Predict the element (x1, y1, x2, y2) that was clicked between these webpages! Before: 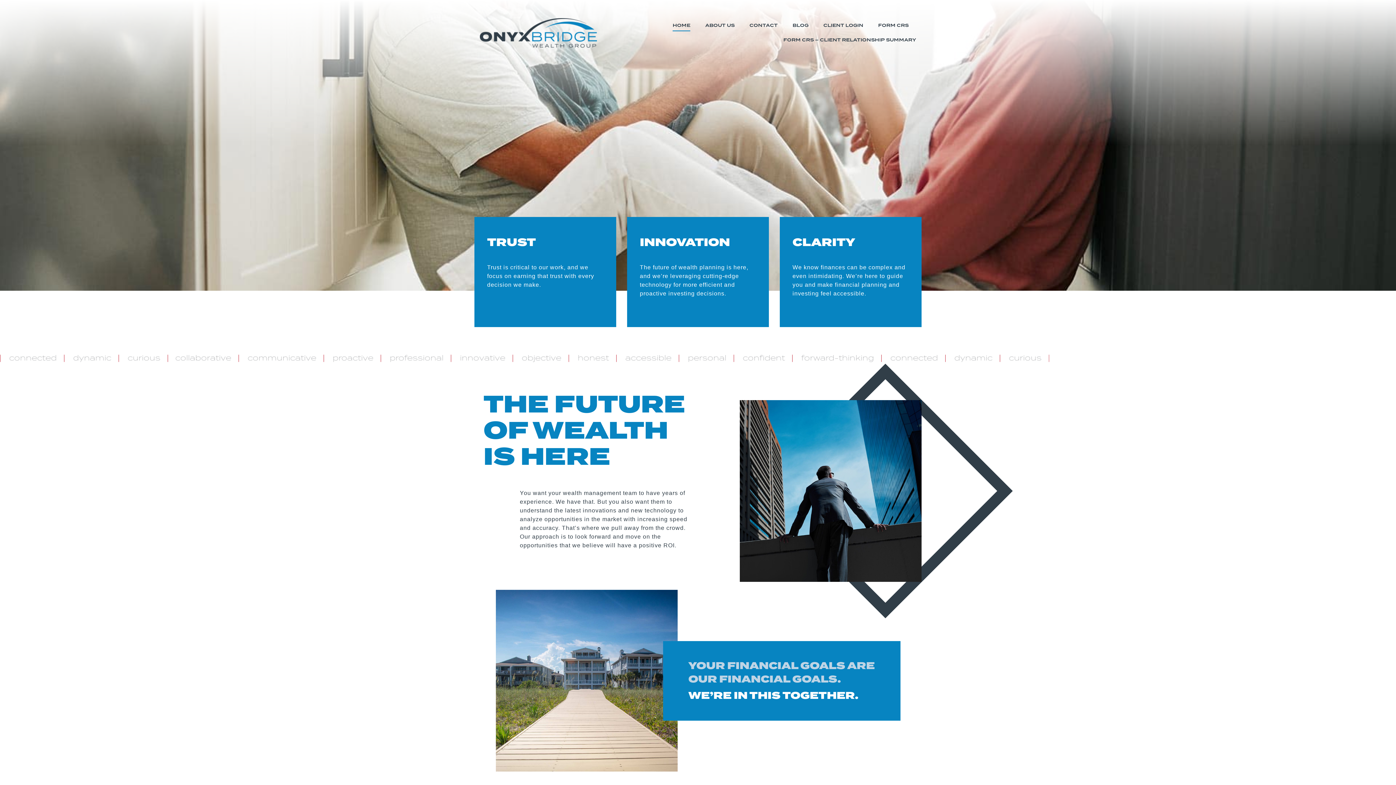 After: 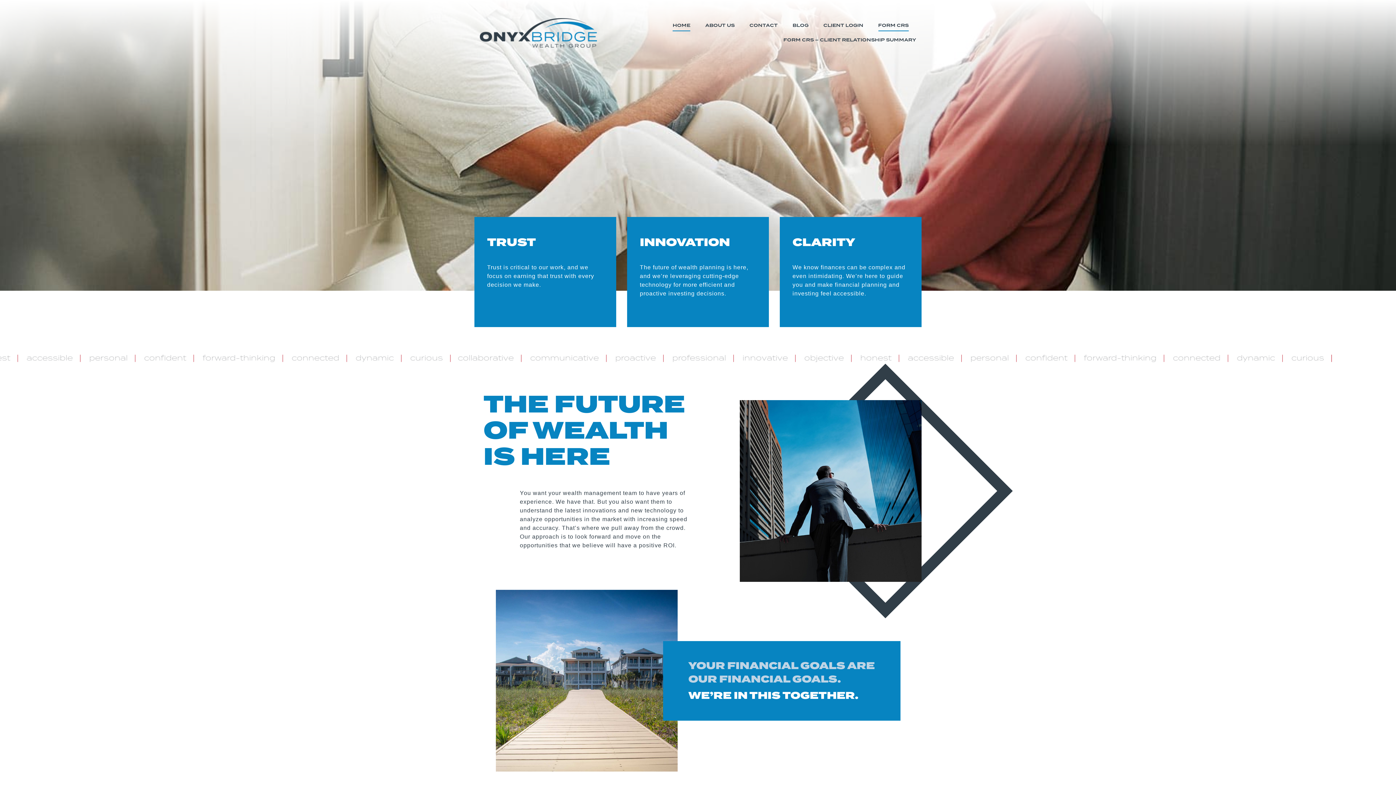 Action: label: FORM CRS bbox: (871, 18, 916, 32)